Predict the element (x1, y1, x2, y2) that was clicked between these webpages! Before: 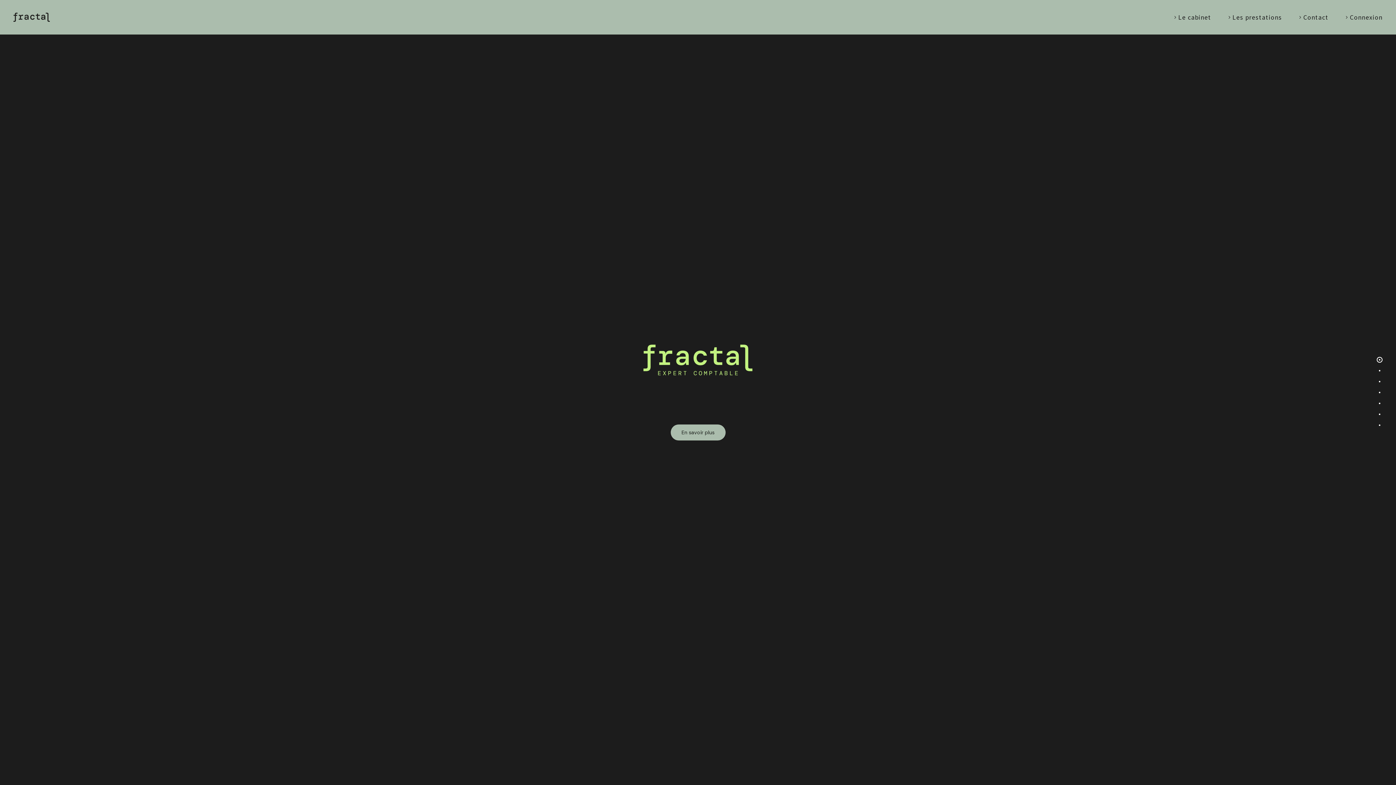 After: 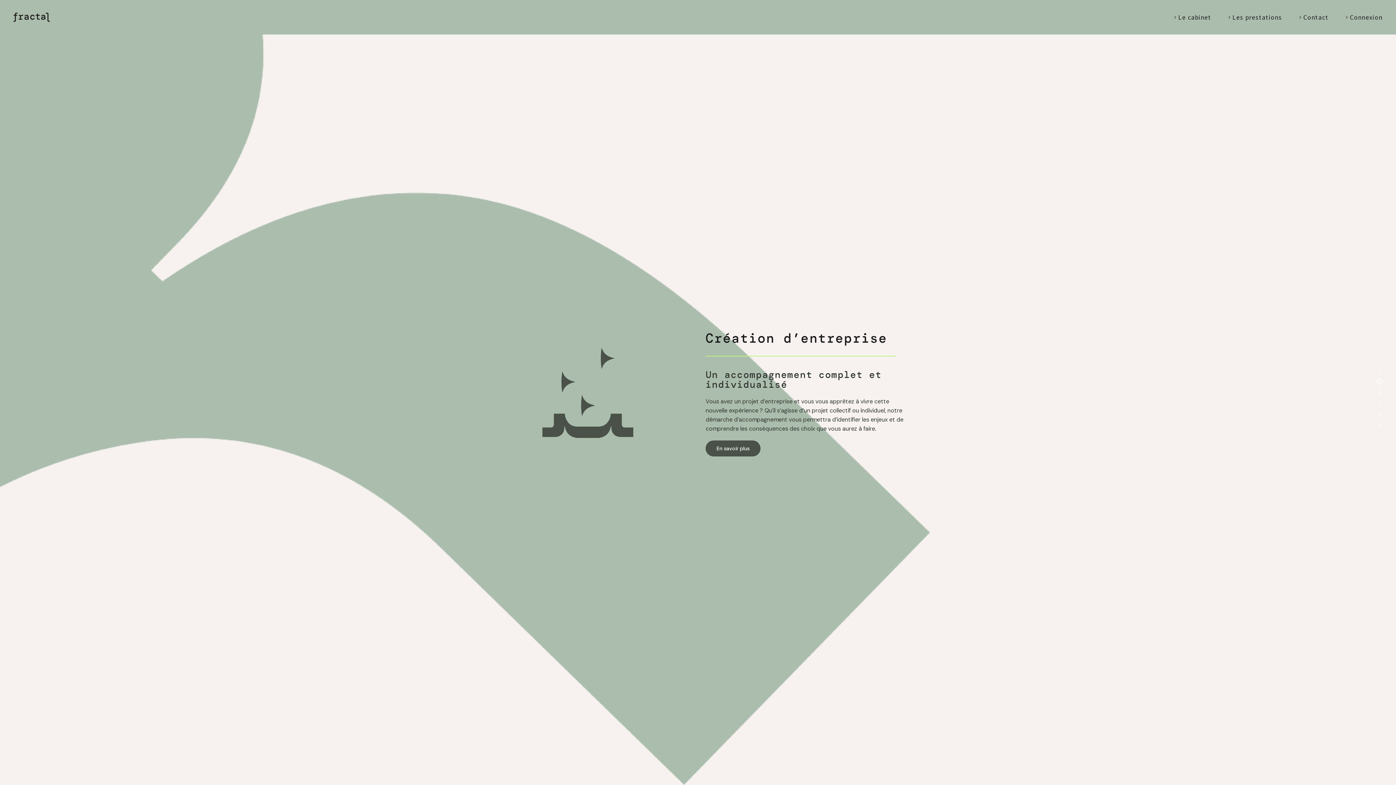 Action: bbox: (1219, 0, 1289, 34) label: Les prestations